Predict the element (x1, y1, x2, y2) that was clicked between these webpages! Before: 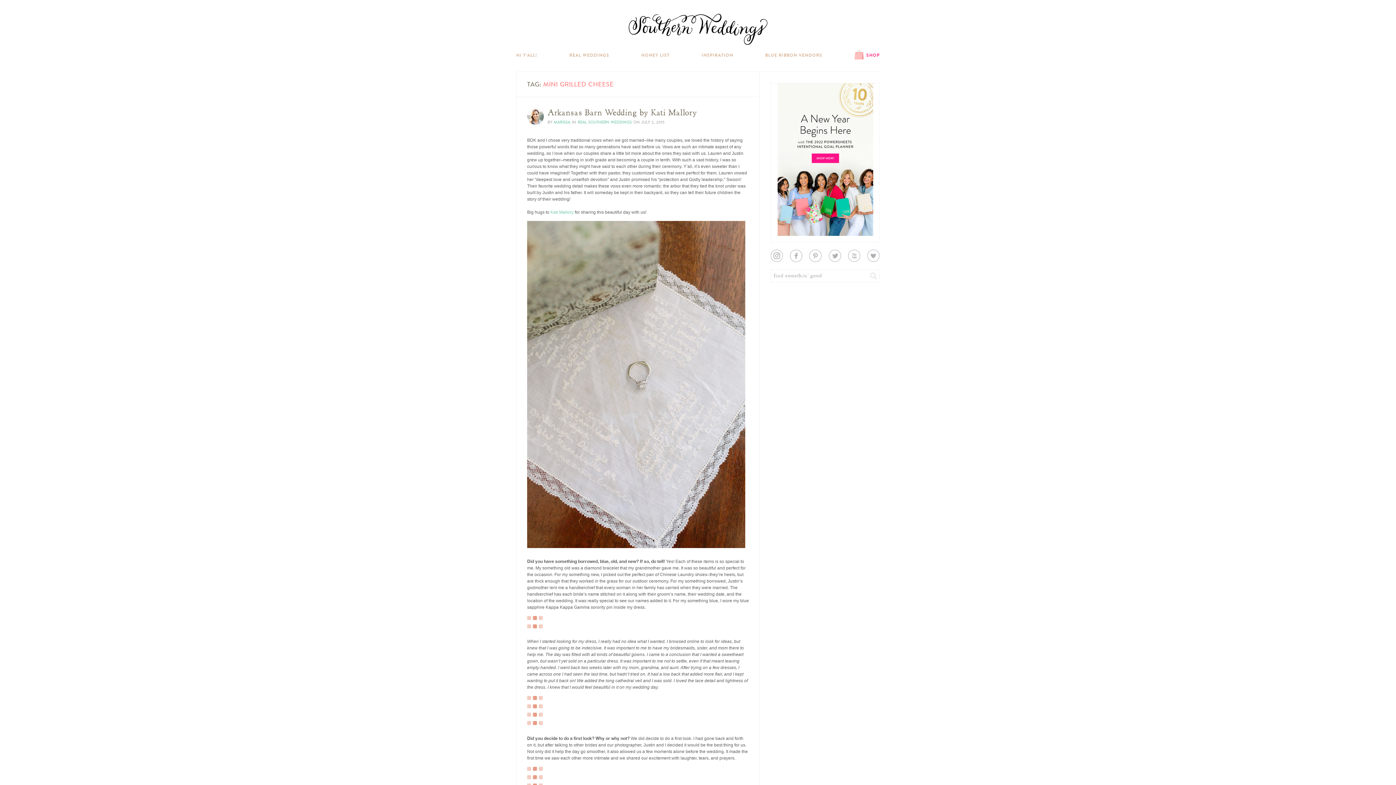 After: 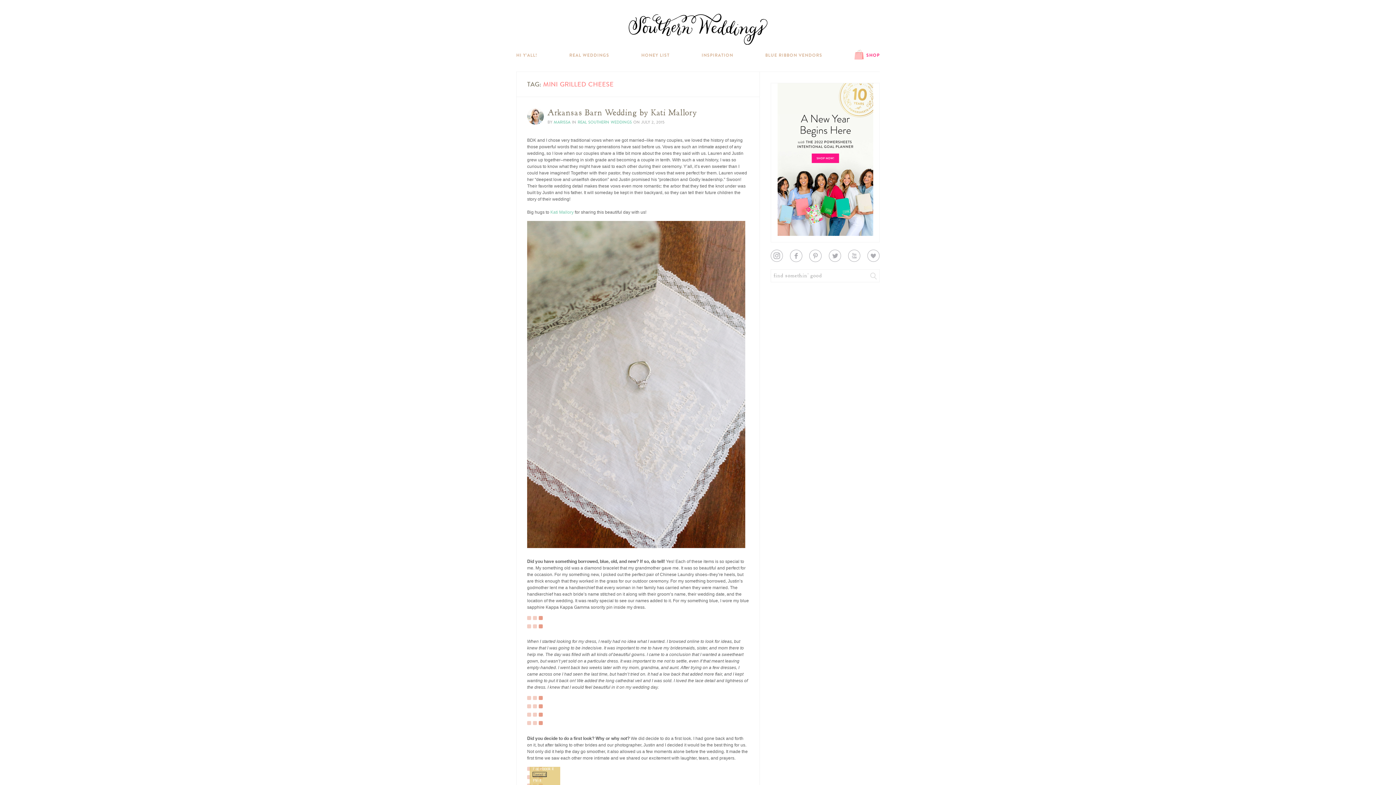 Action: bbox: (533, 772, 546, 777) label: Tweet it